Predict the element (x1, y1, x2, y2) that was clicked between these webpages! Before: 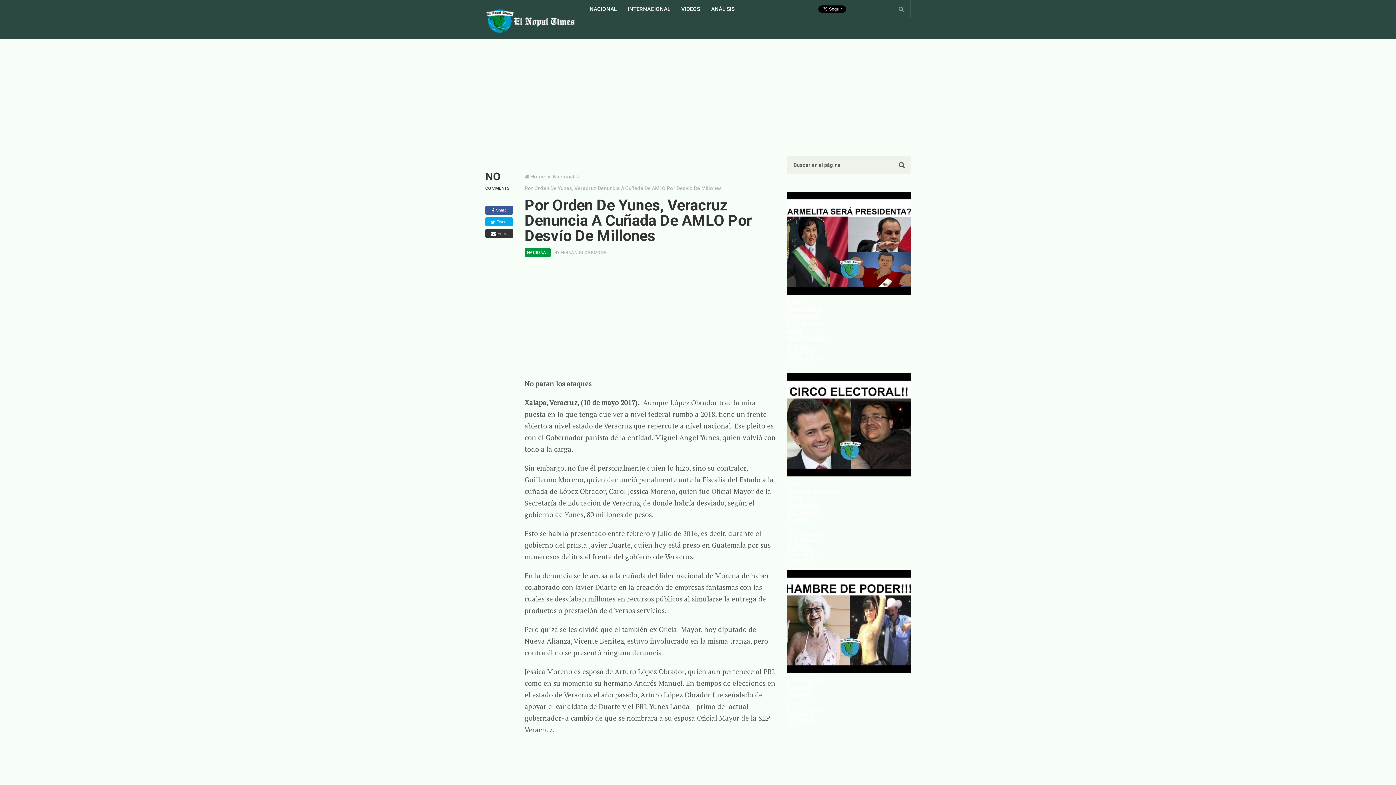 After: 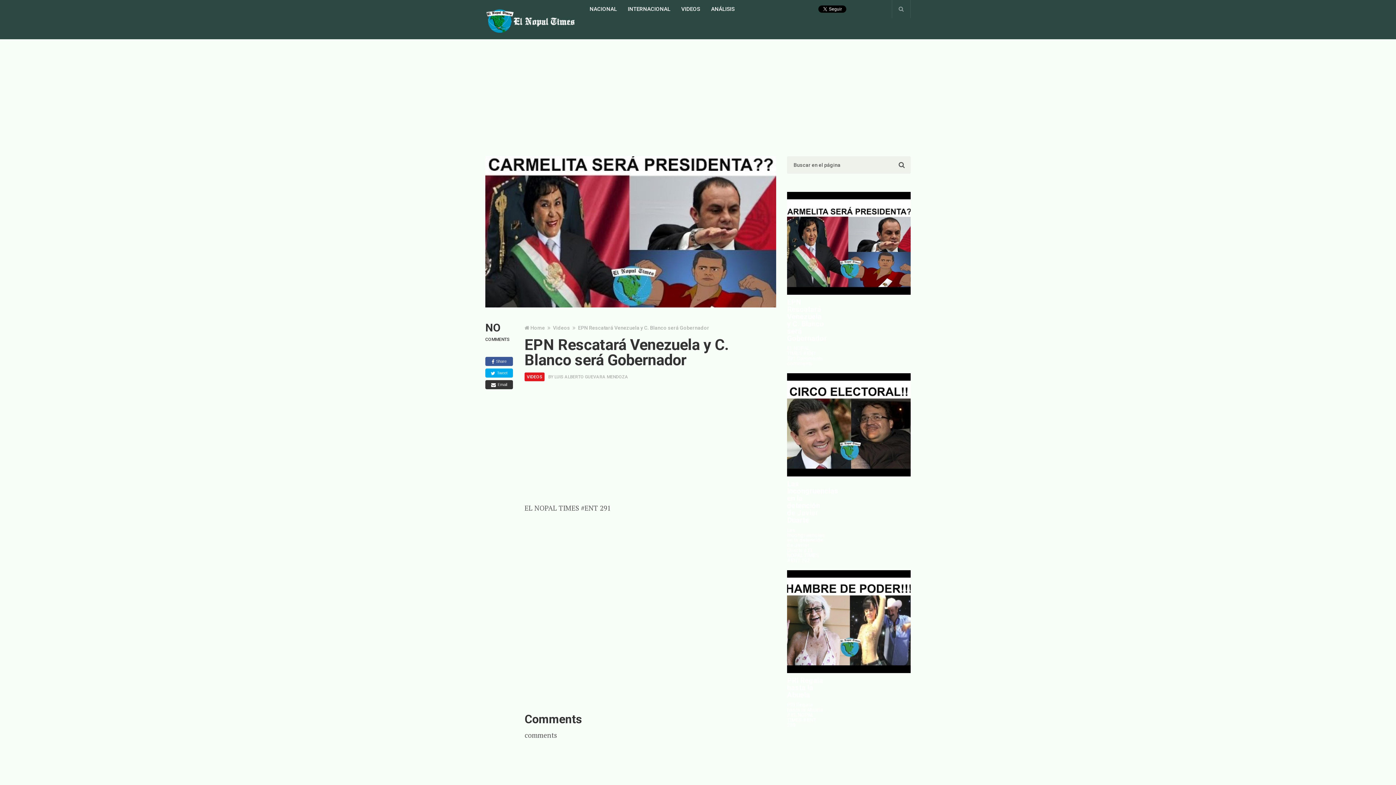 Action: bbox: (787, 297, 827, 343) label: EPN Rescatará Venezuela y C. Blanco será Gobernador